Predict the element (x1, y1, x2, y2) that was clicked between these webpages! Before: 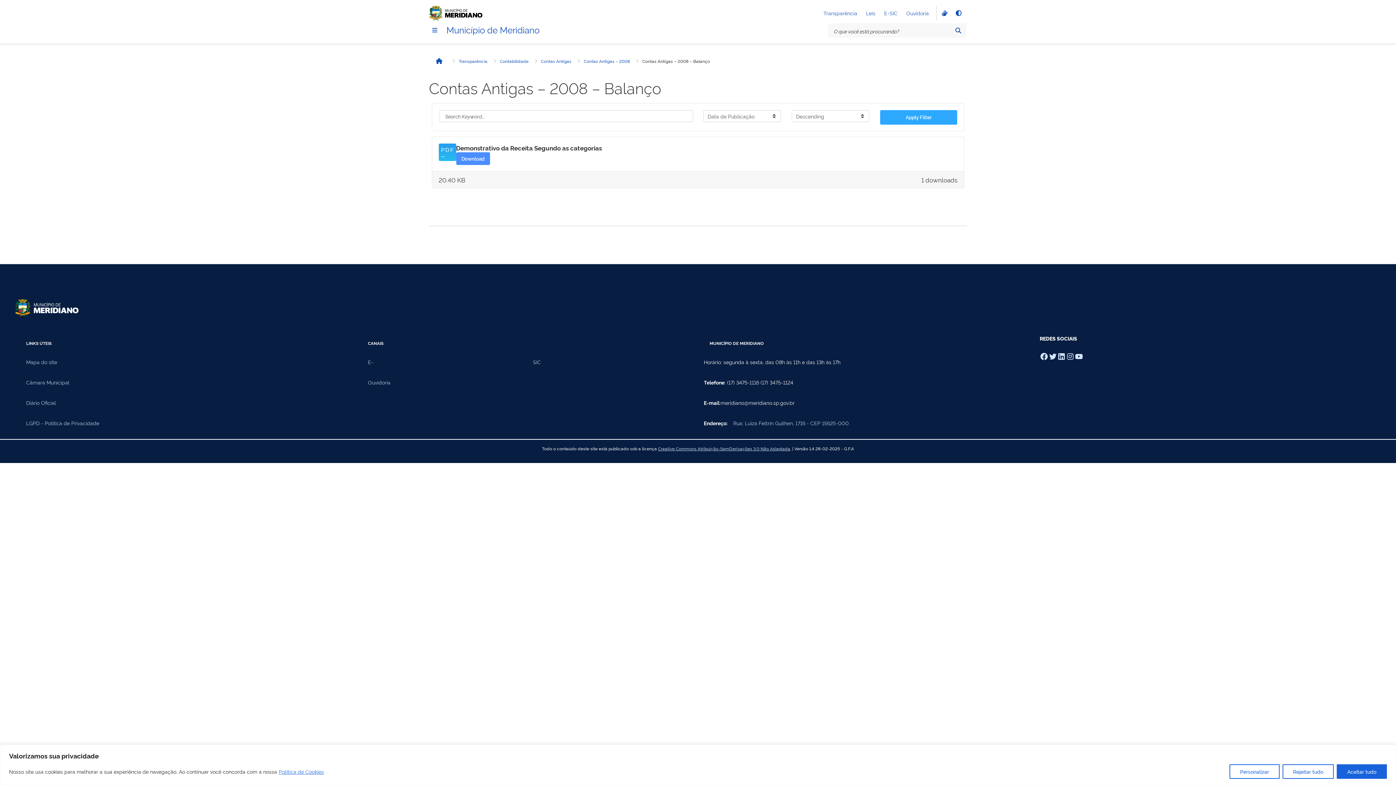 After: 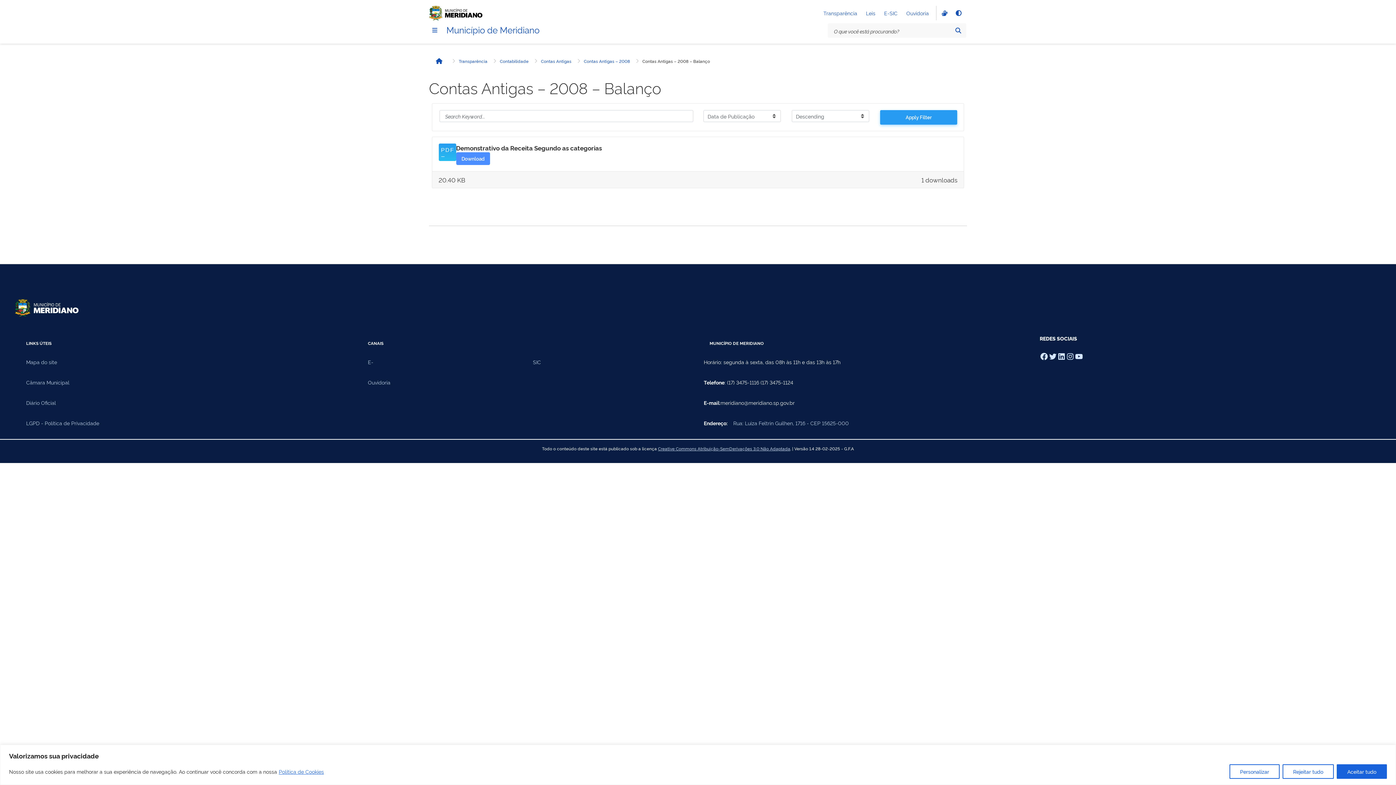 Action: bbox: (880, 110, 957, 124) label: Apply Filter